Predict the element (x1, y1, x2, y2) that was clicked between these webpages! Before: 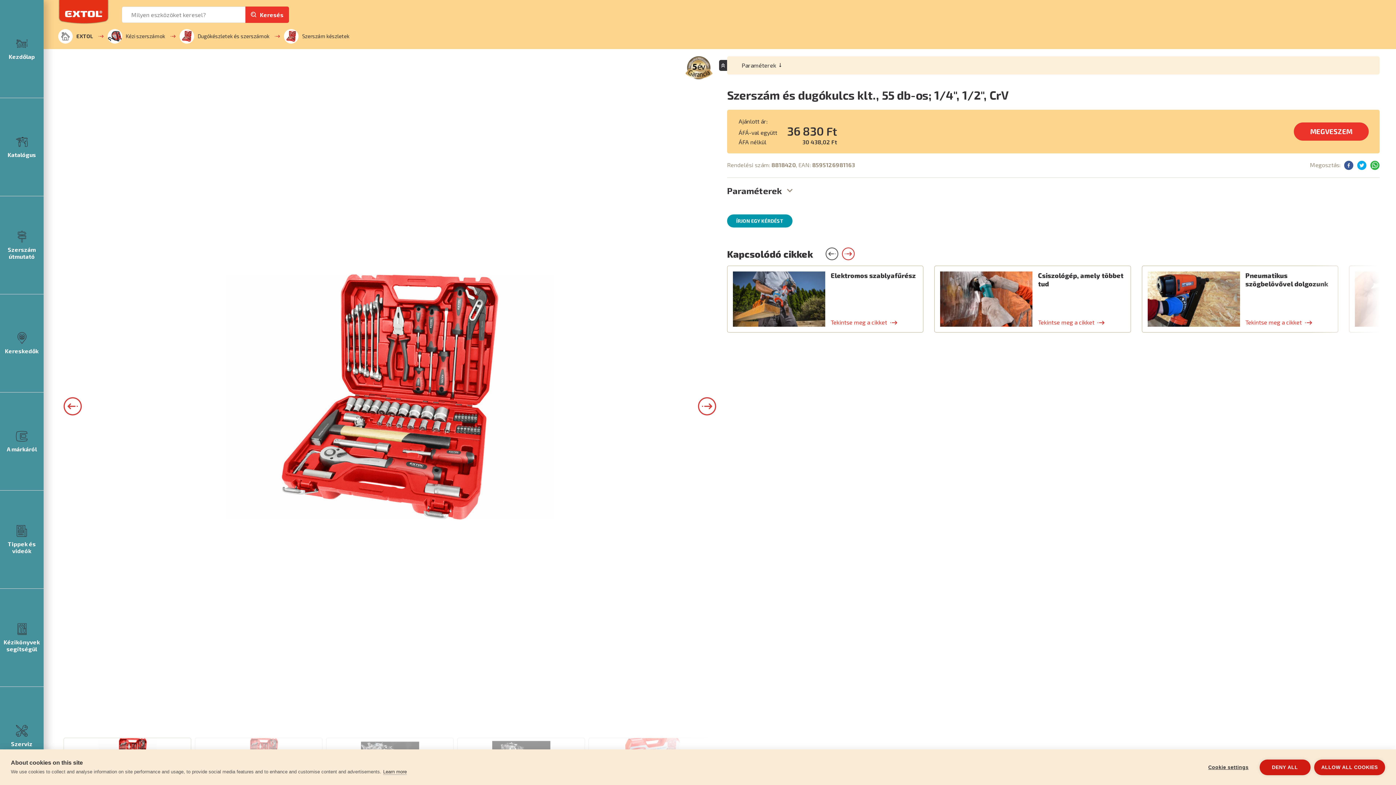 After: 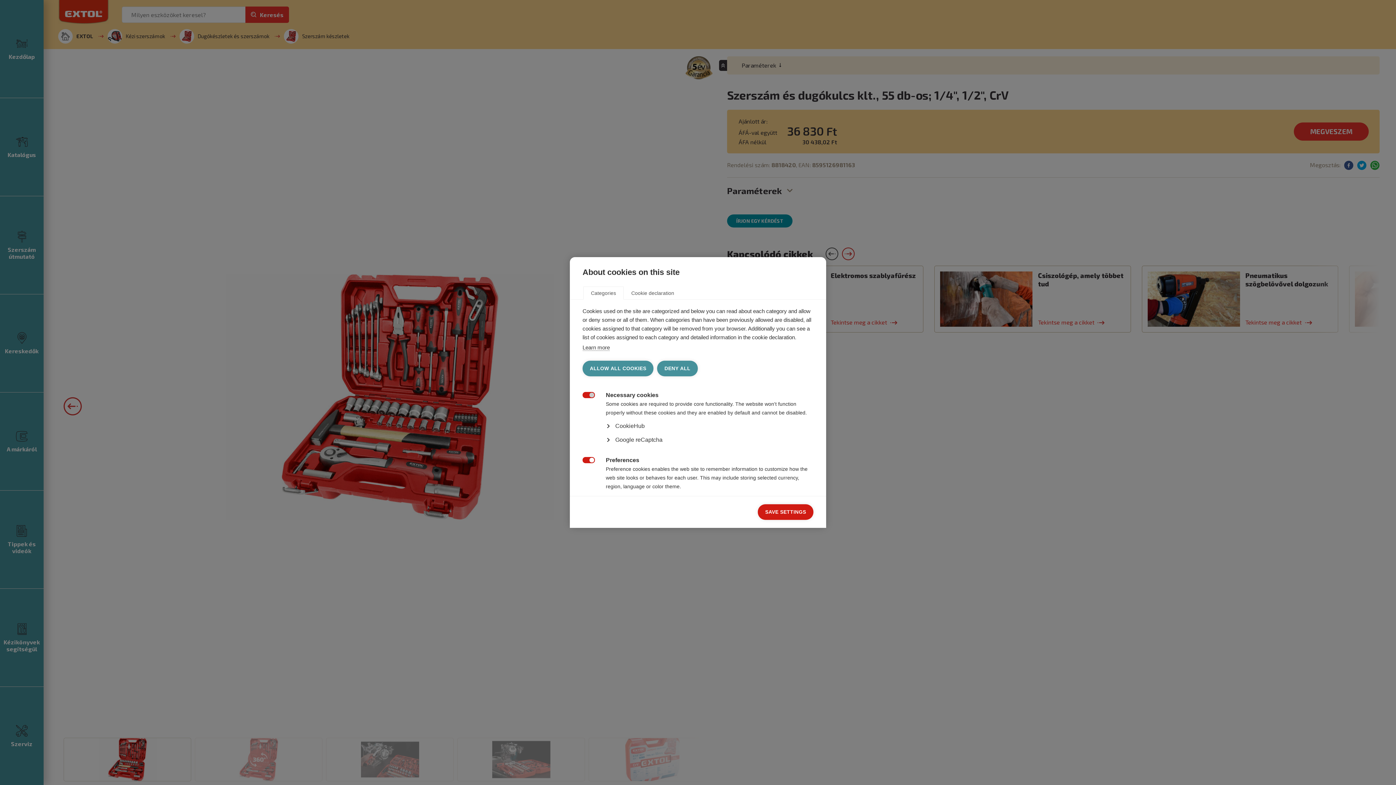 Action: bbox: (1201, 759, 1256, 775) label: Cookie settings